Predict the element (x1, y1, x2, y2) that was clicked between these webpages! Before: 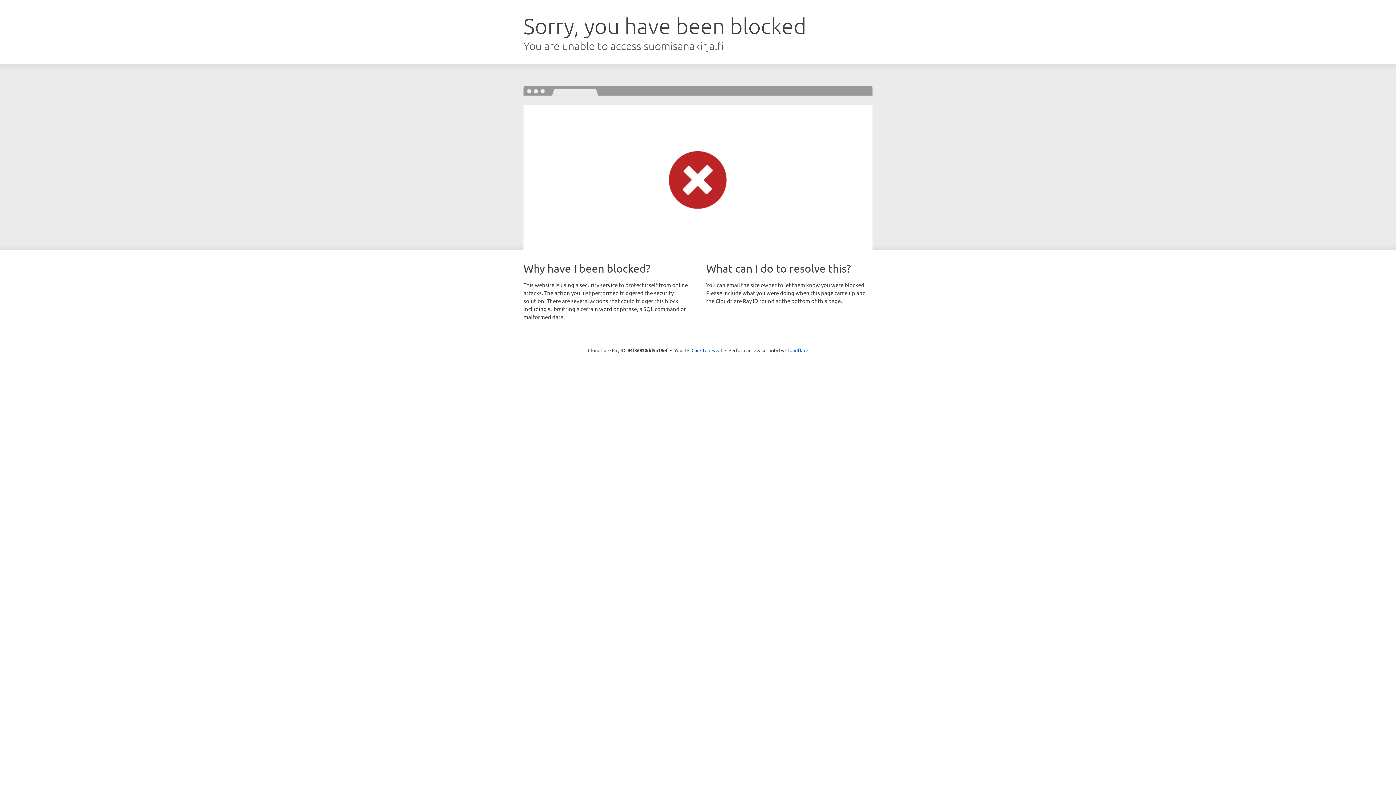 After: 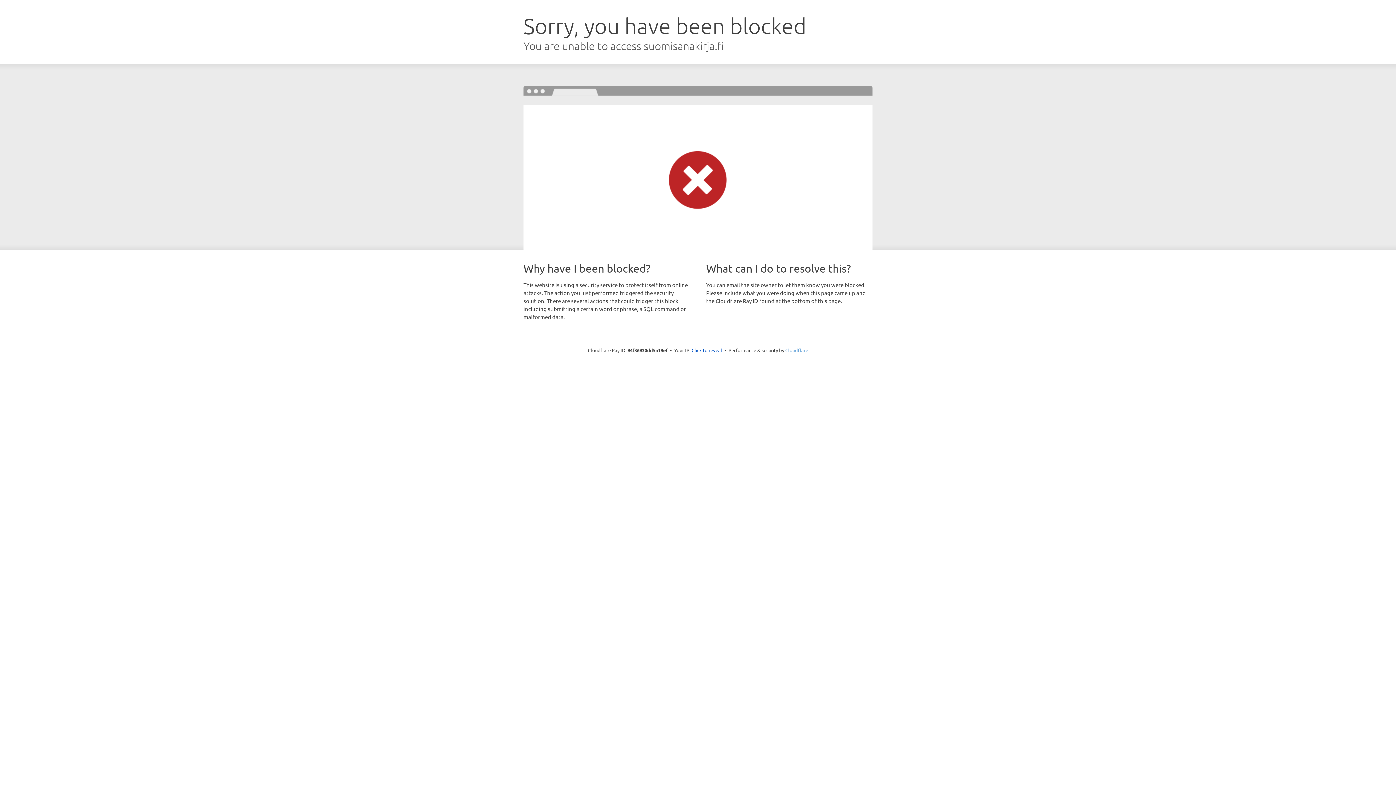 Action: label: Cloudflare bbox: (785, 347, 808, 353)